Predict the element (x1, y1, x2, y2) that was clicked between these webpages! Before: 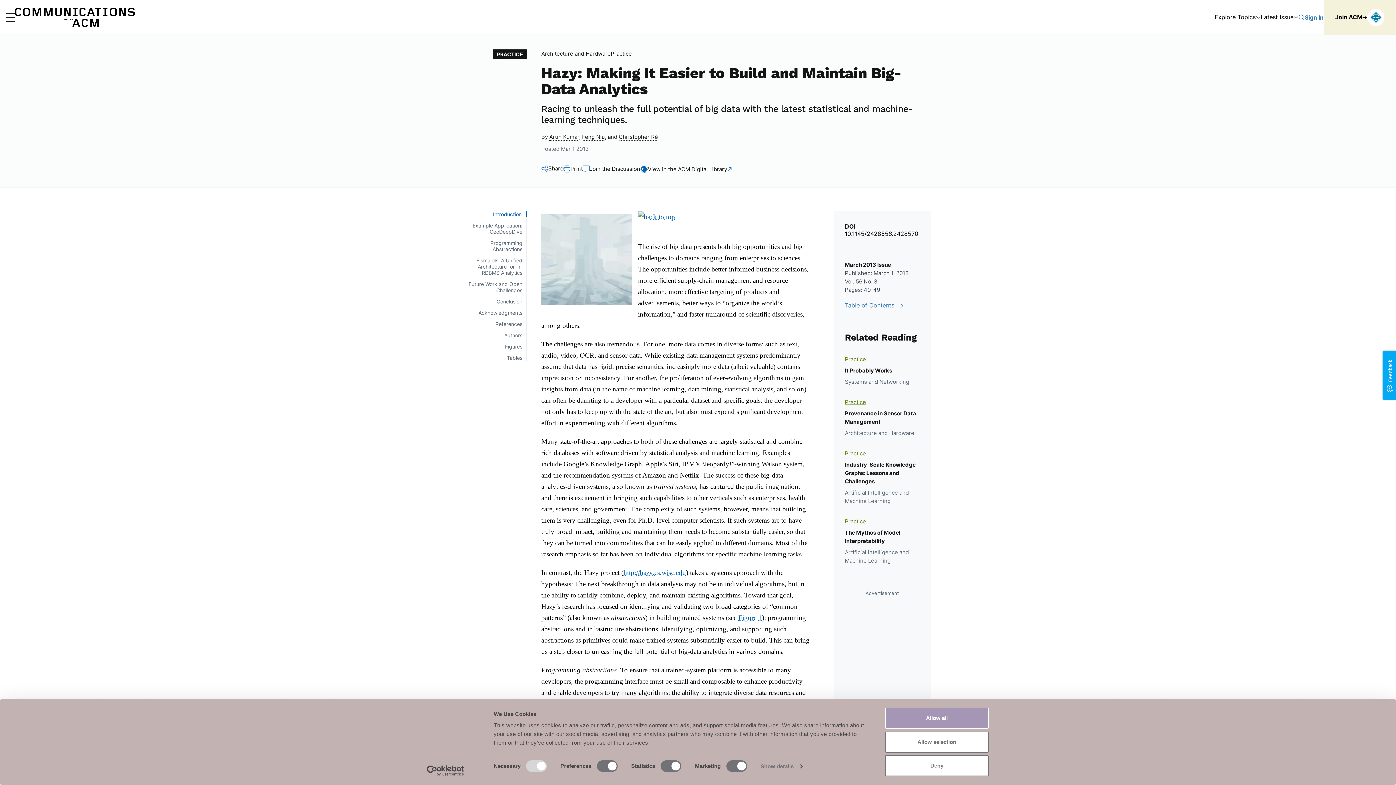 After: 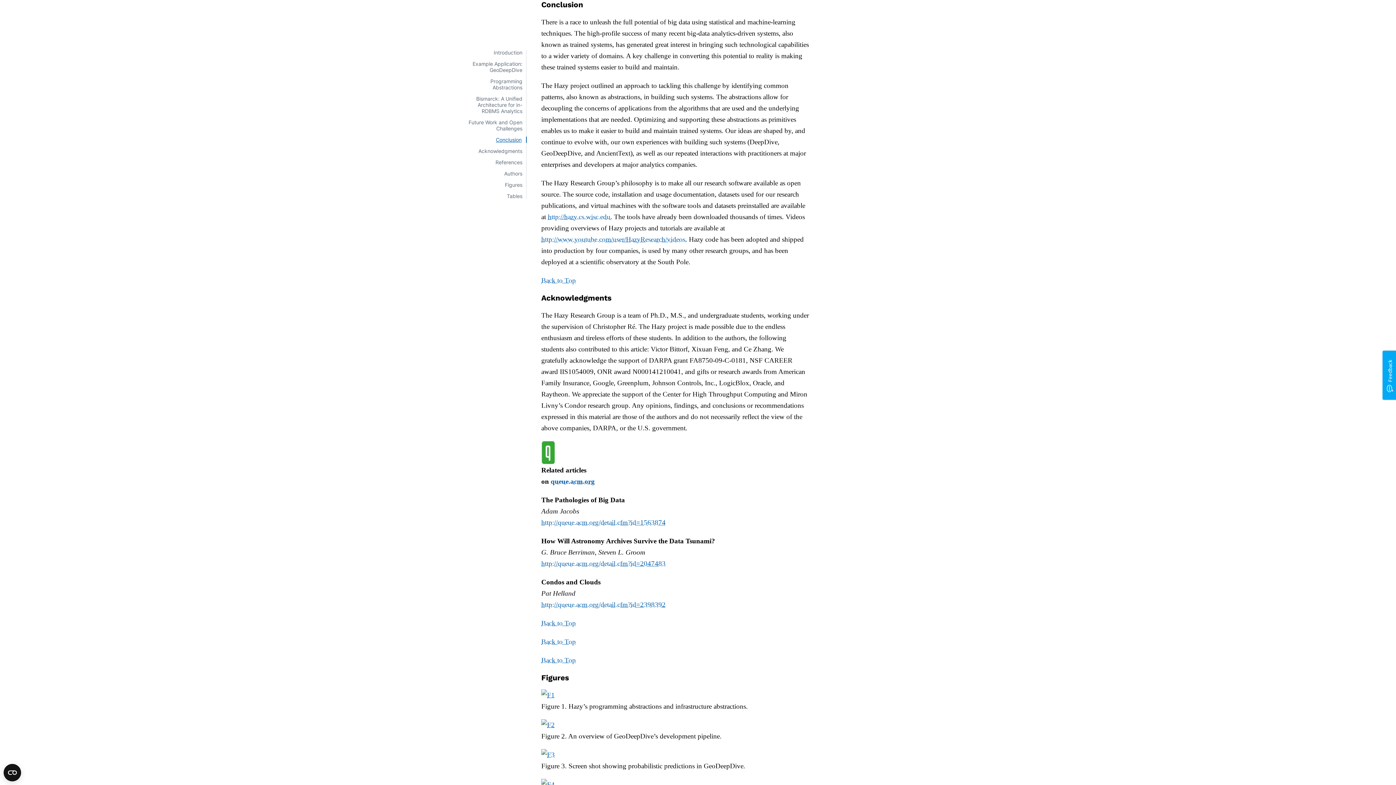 Action: label: Conclusion bbox: (496, 298, 526, 304)